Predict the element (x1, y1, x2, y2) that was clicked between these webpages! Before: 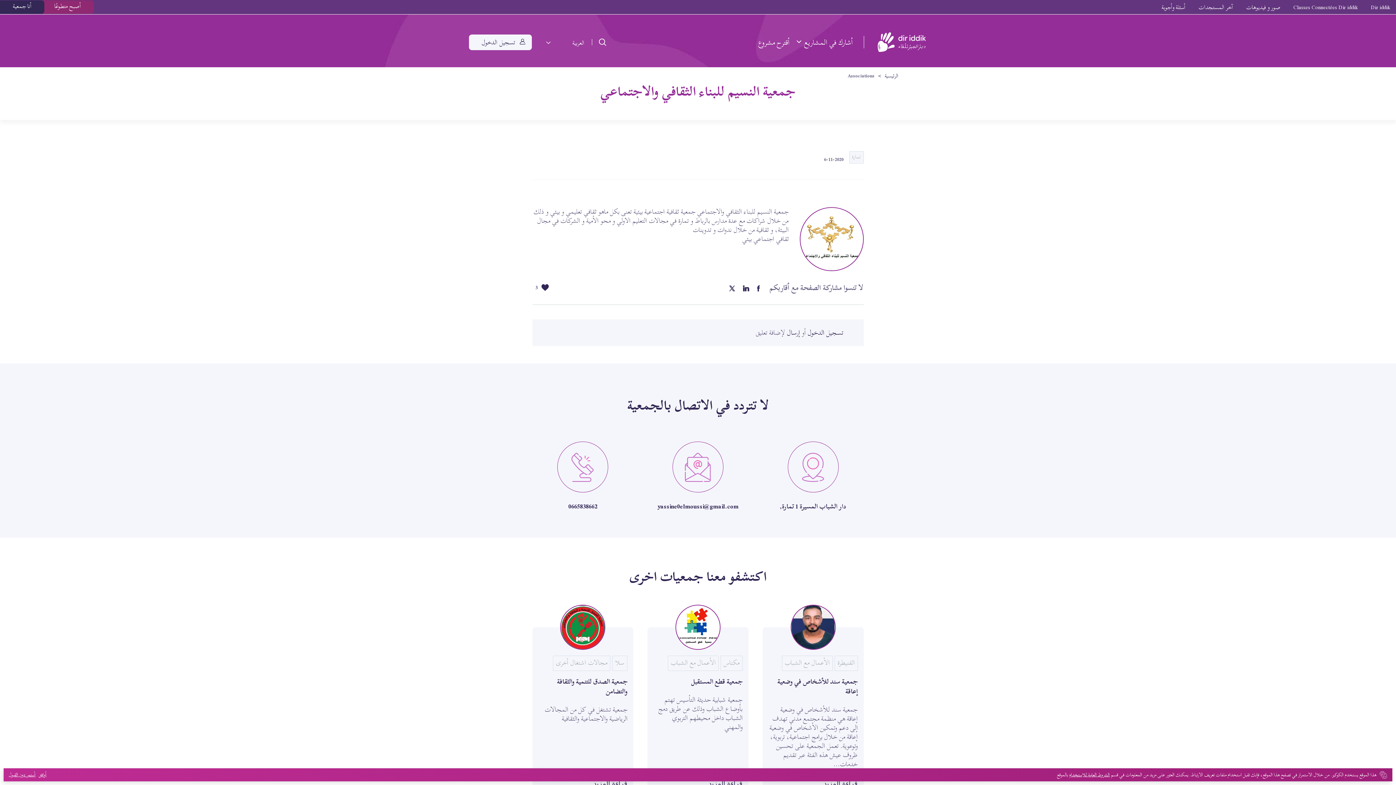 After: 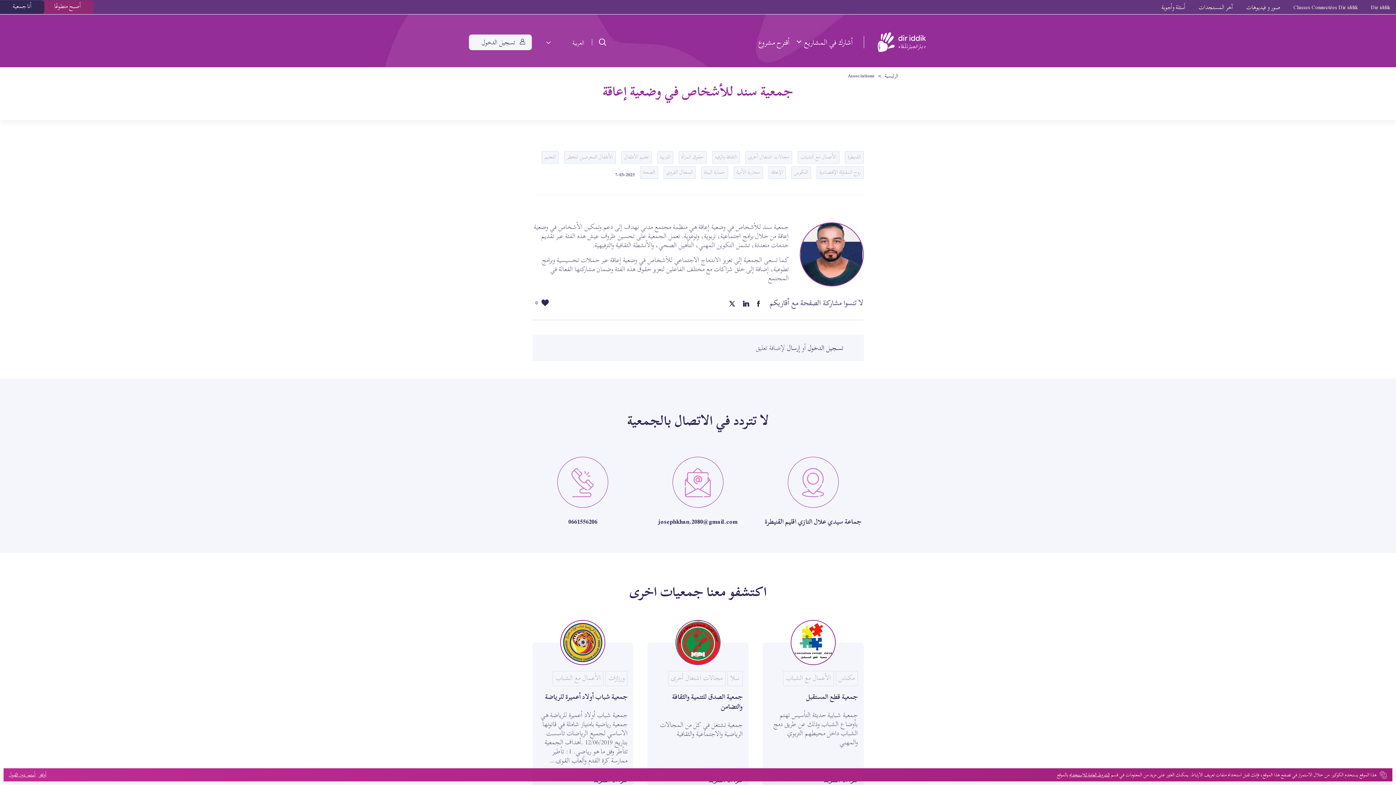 Action: label: جمعية سند للأشخاص في وضعية إعاقة bbox: (777, 675, 858, 698)